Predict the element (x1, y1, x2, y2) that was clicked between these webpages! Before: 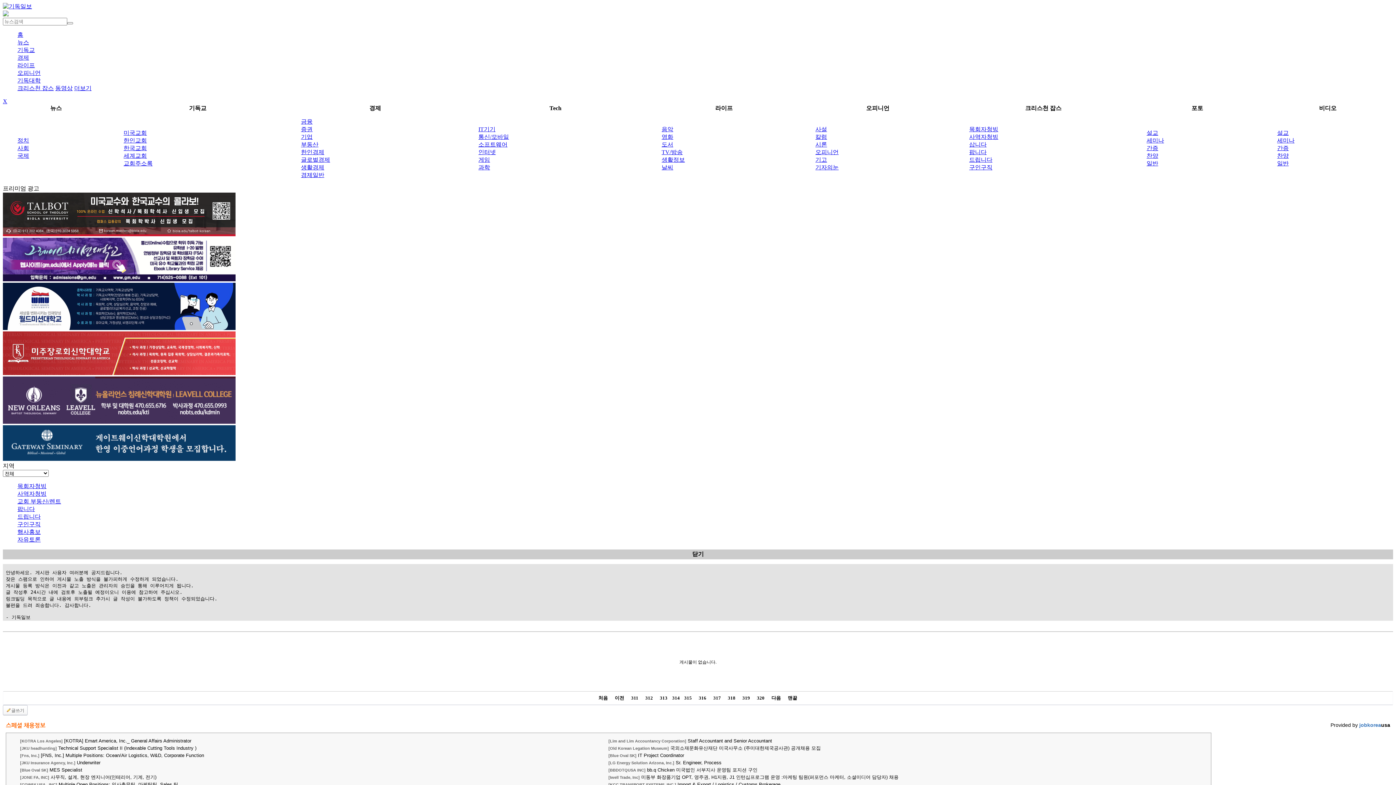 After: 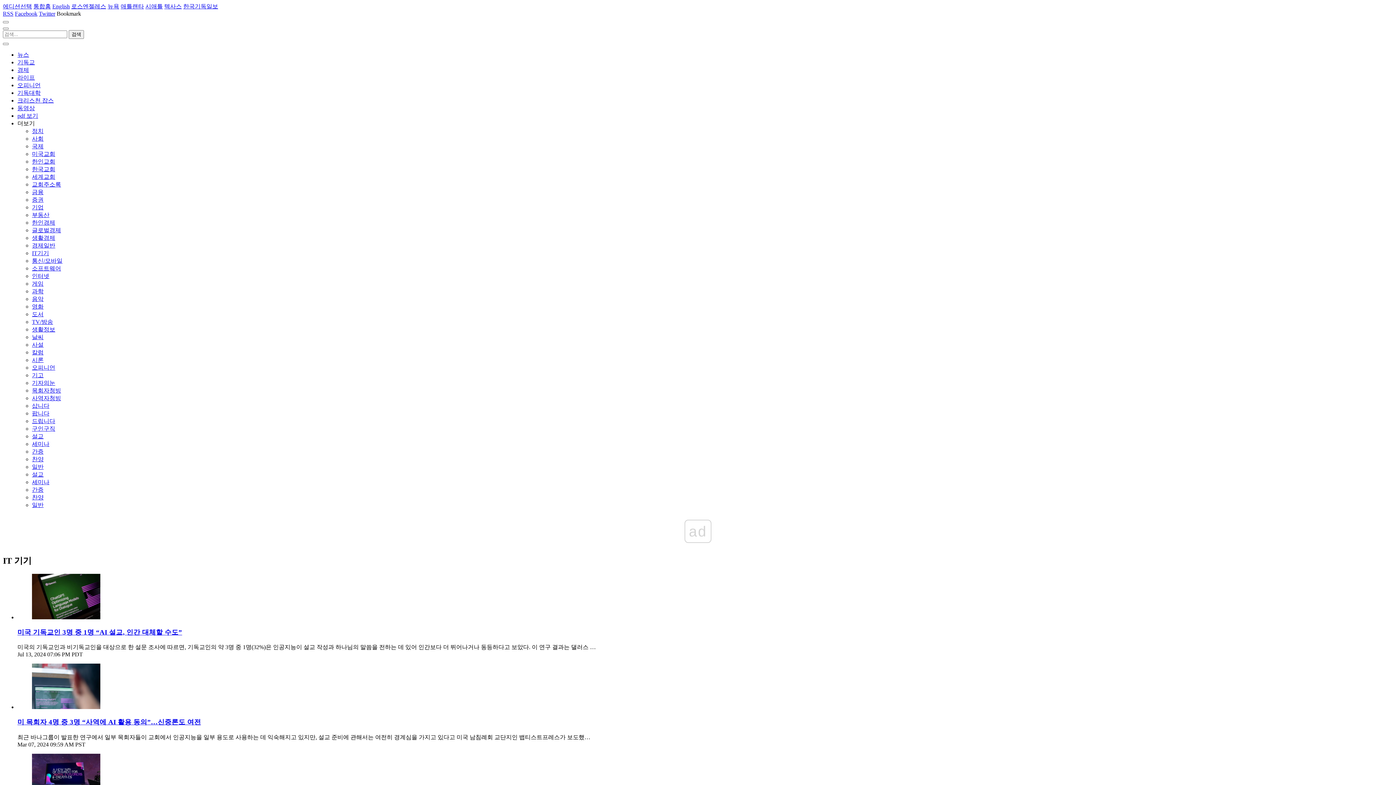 Action: bbox: (478, 126, 495, 132) label: IT기기